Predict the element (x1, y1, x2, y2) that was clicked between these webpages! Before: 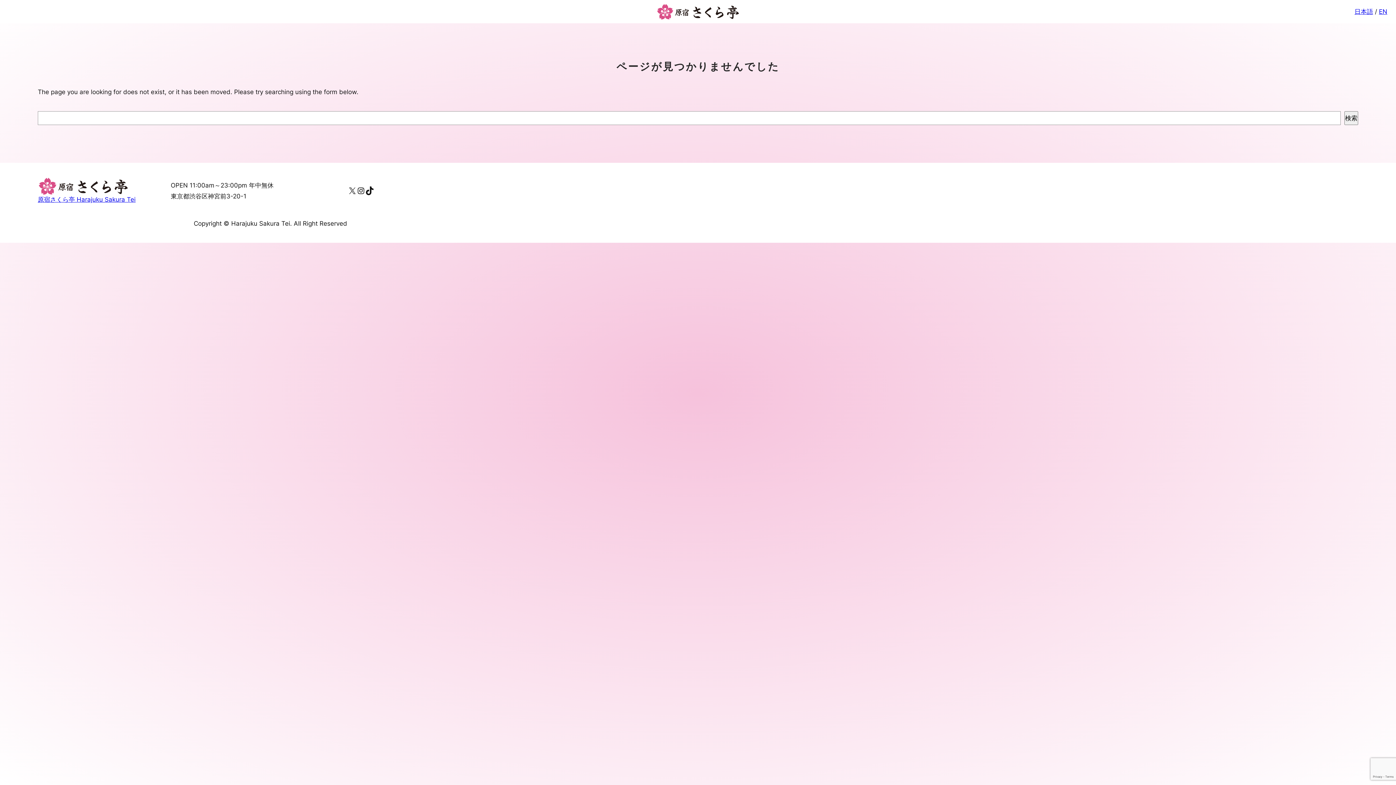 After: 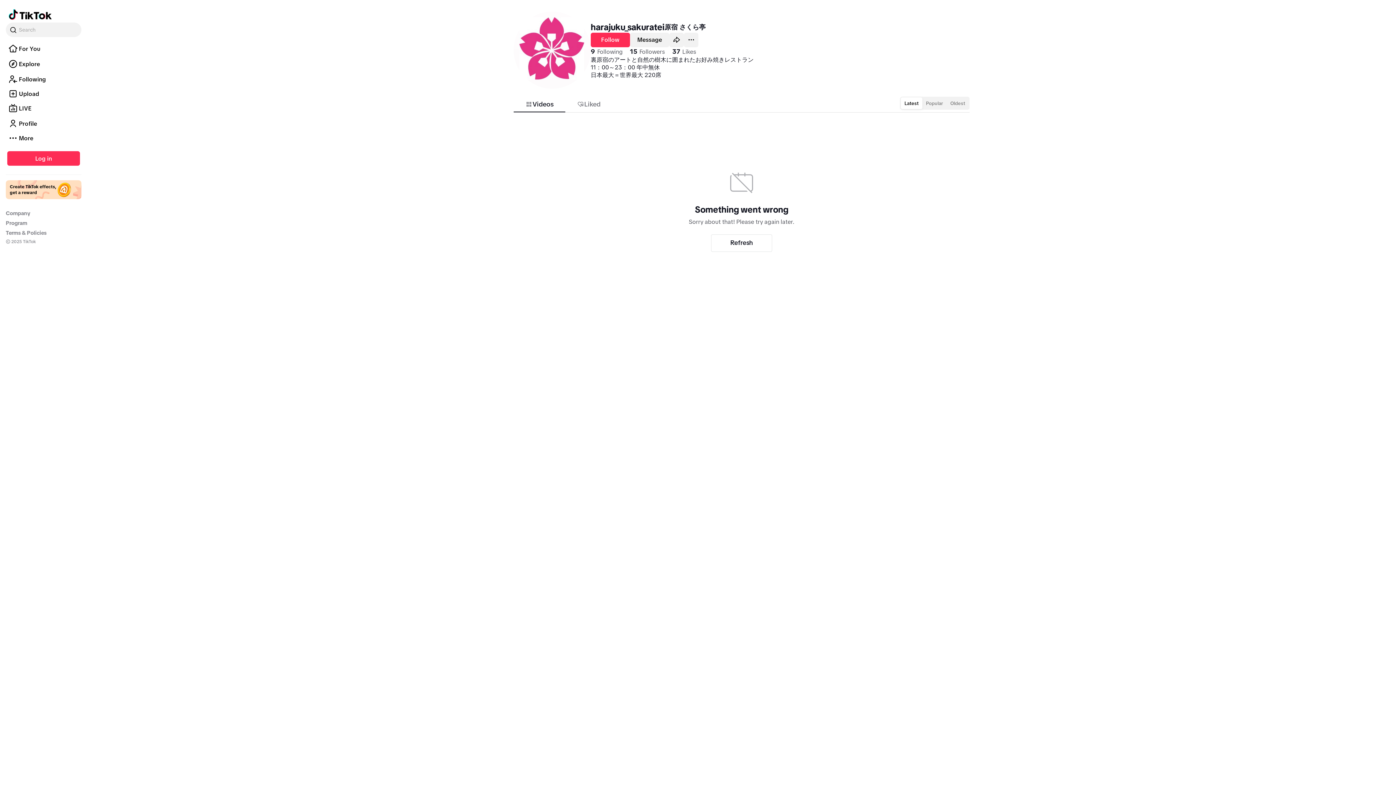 Action: label: TikTok bbox: (365, 186, 374, 195)